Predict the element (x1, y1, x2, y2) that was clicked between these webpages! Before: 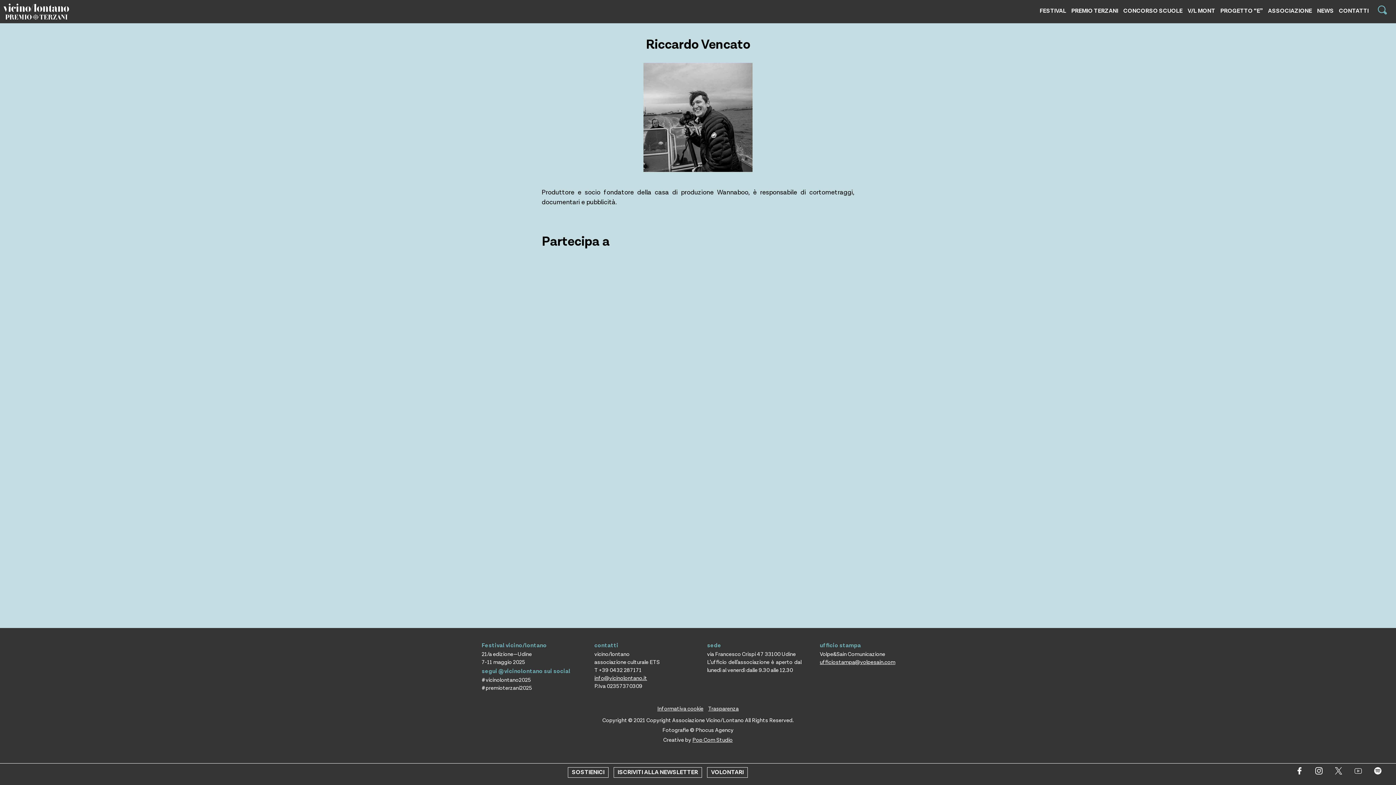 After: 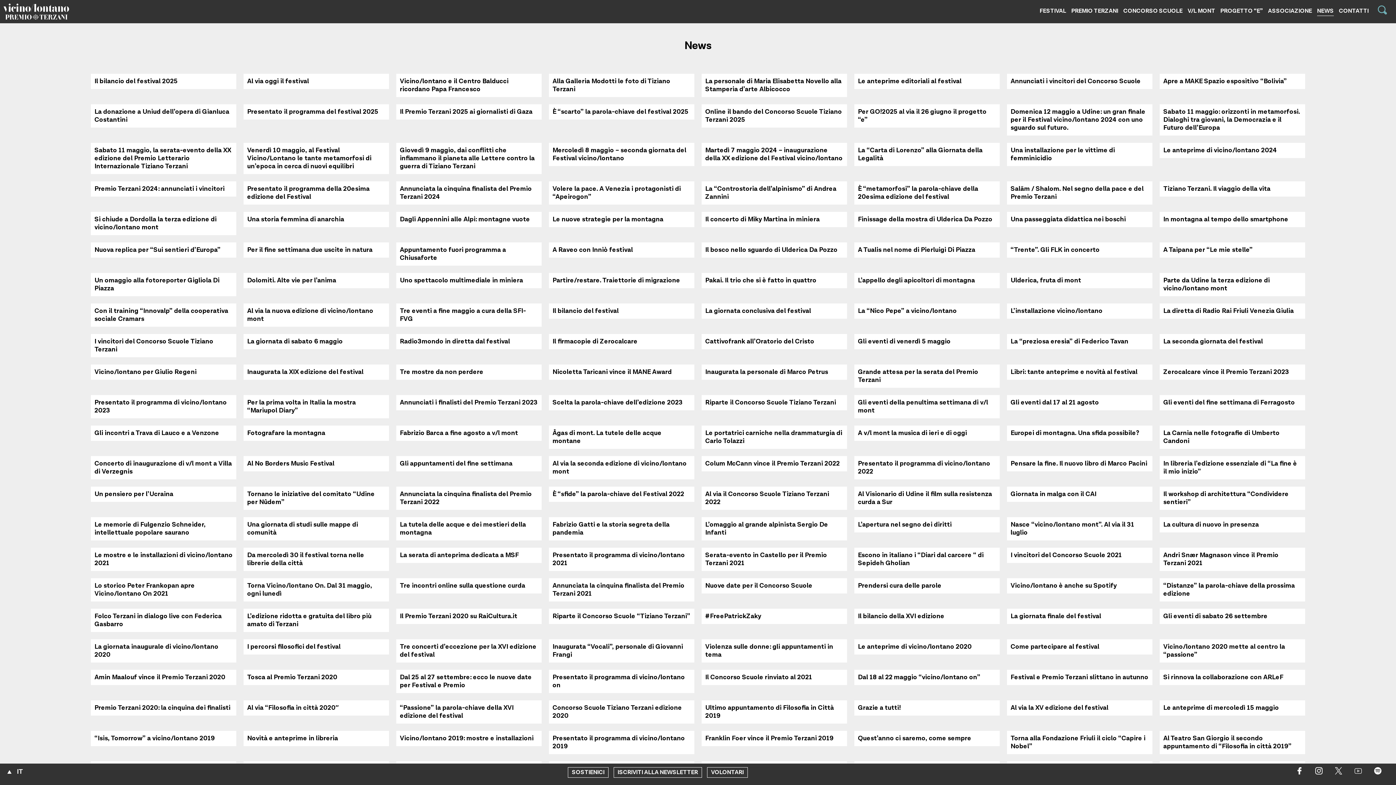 Action: bbox: (1317, 7, 1334, 16) label: NEWS